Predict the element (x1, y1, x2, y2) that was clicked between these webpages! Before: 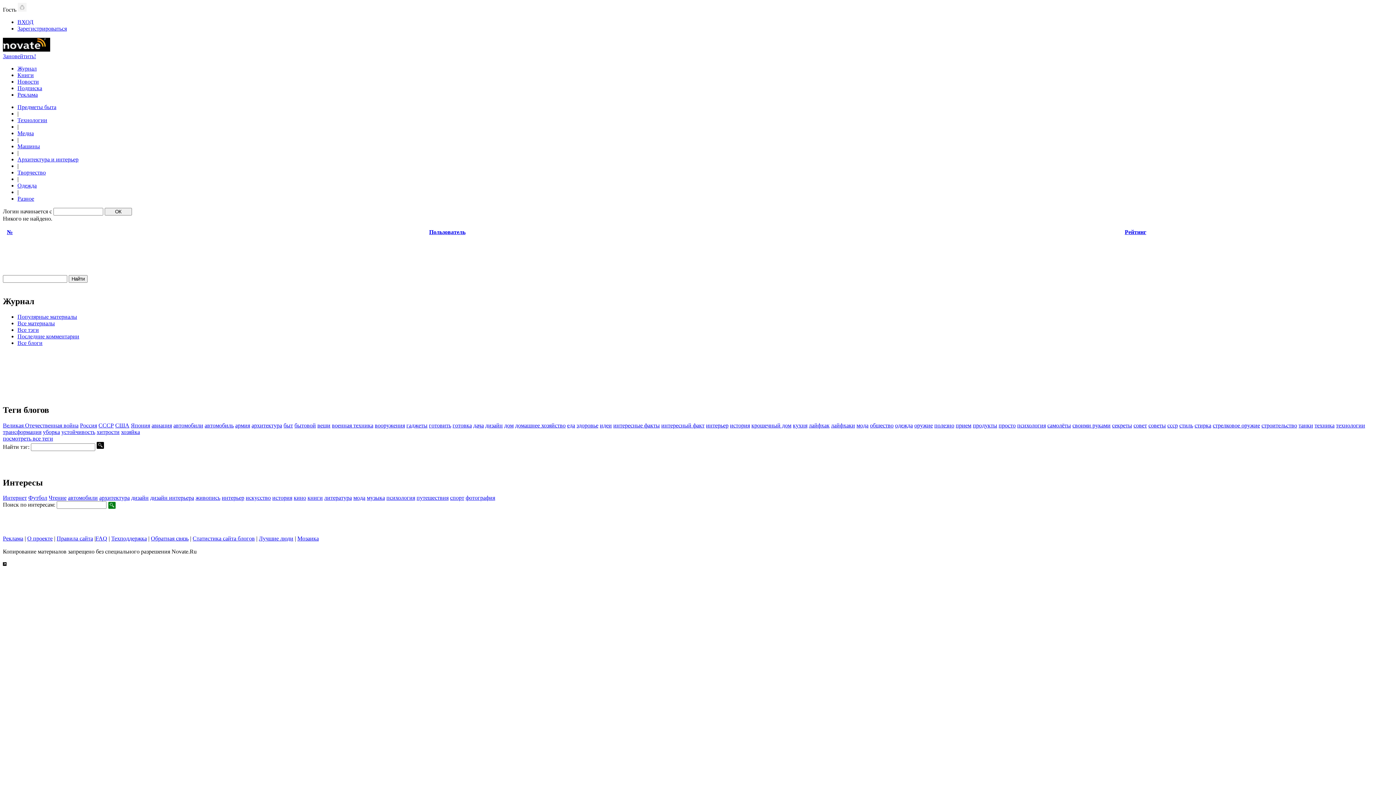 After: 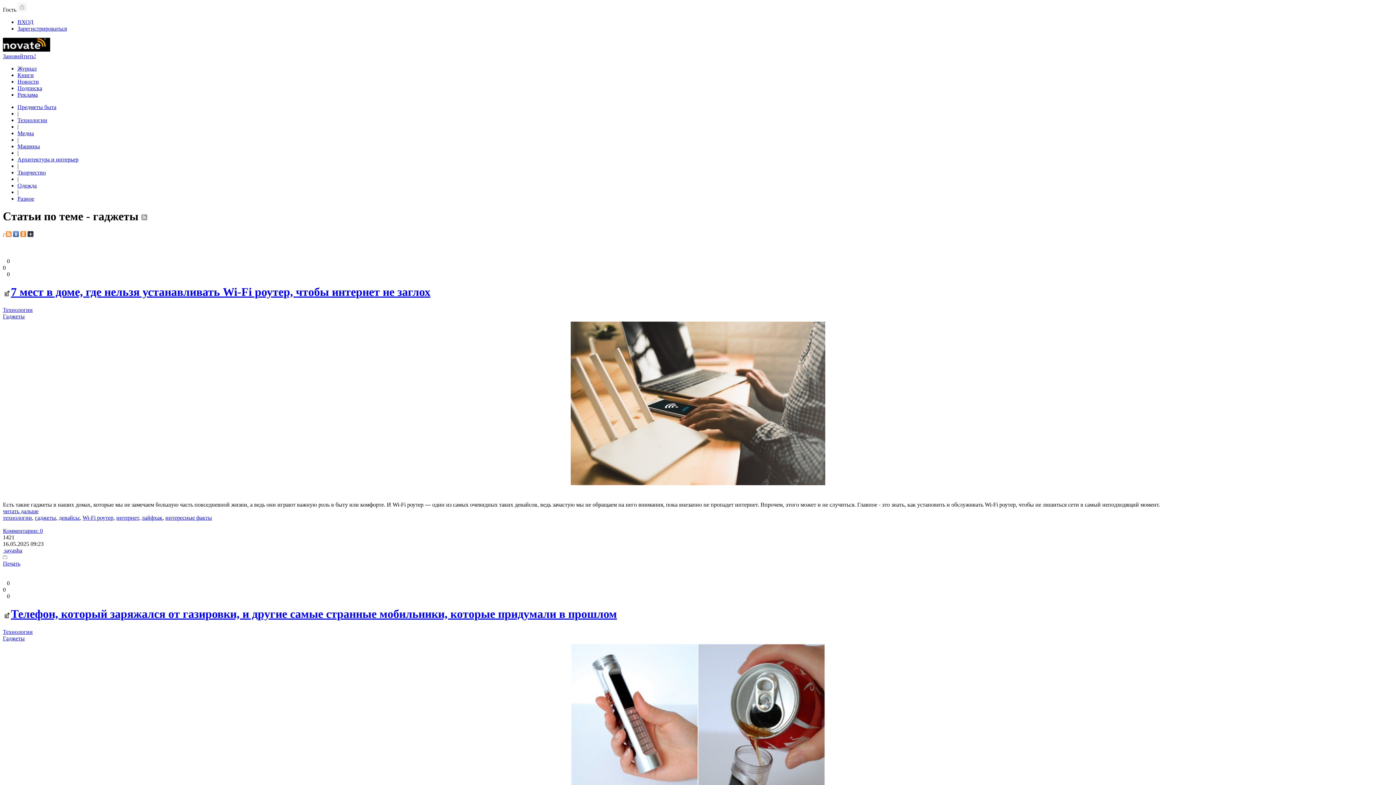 Action: label: гаджеты bbox: (406, 422, 427, 428)